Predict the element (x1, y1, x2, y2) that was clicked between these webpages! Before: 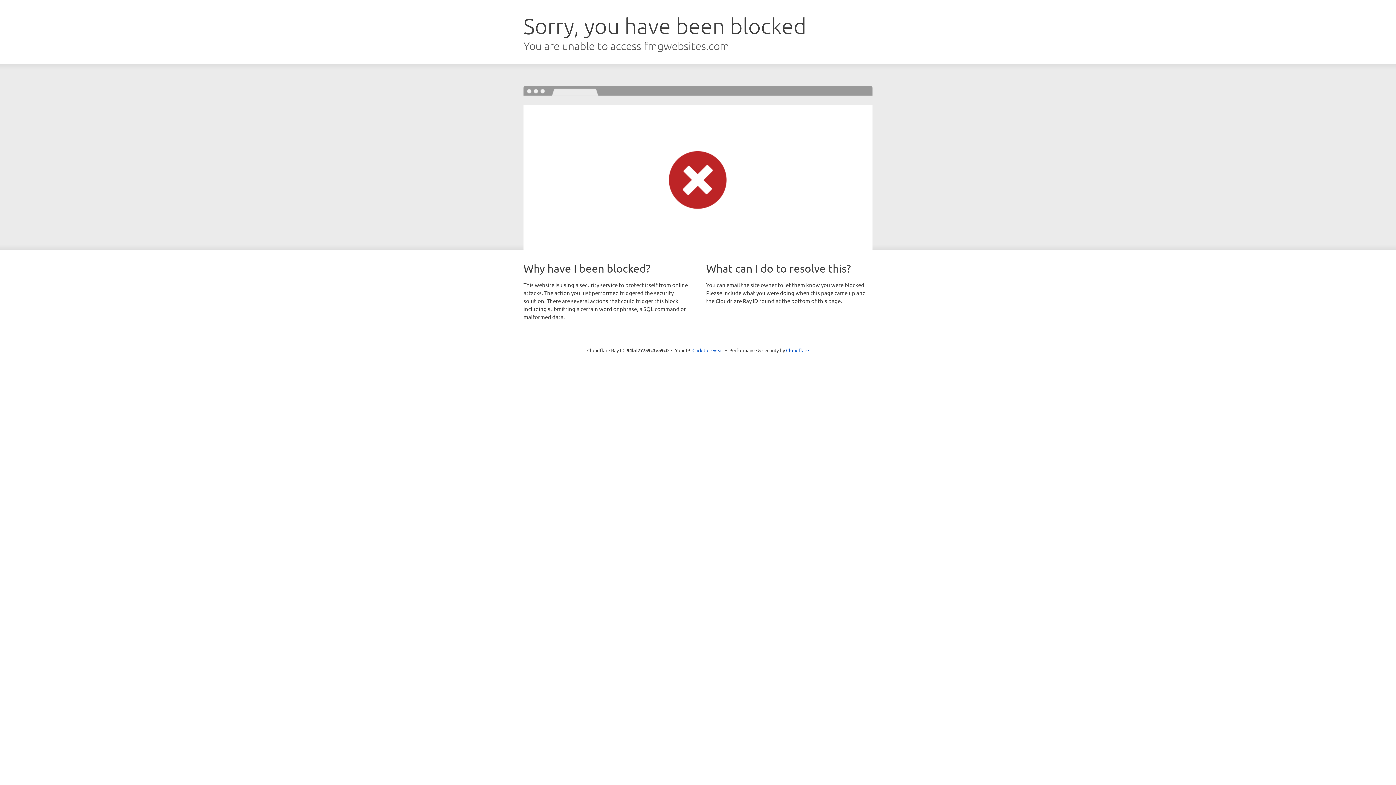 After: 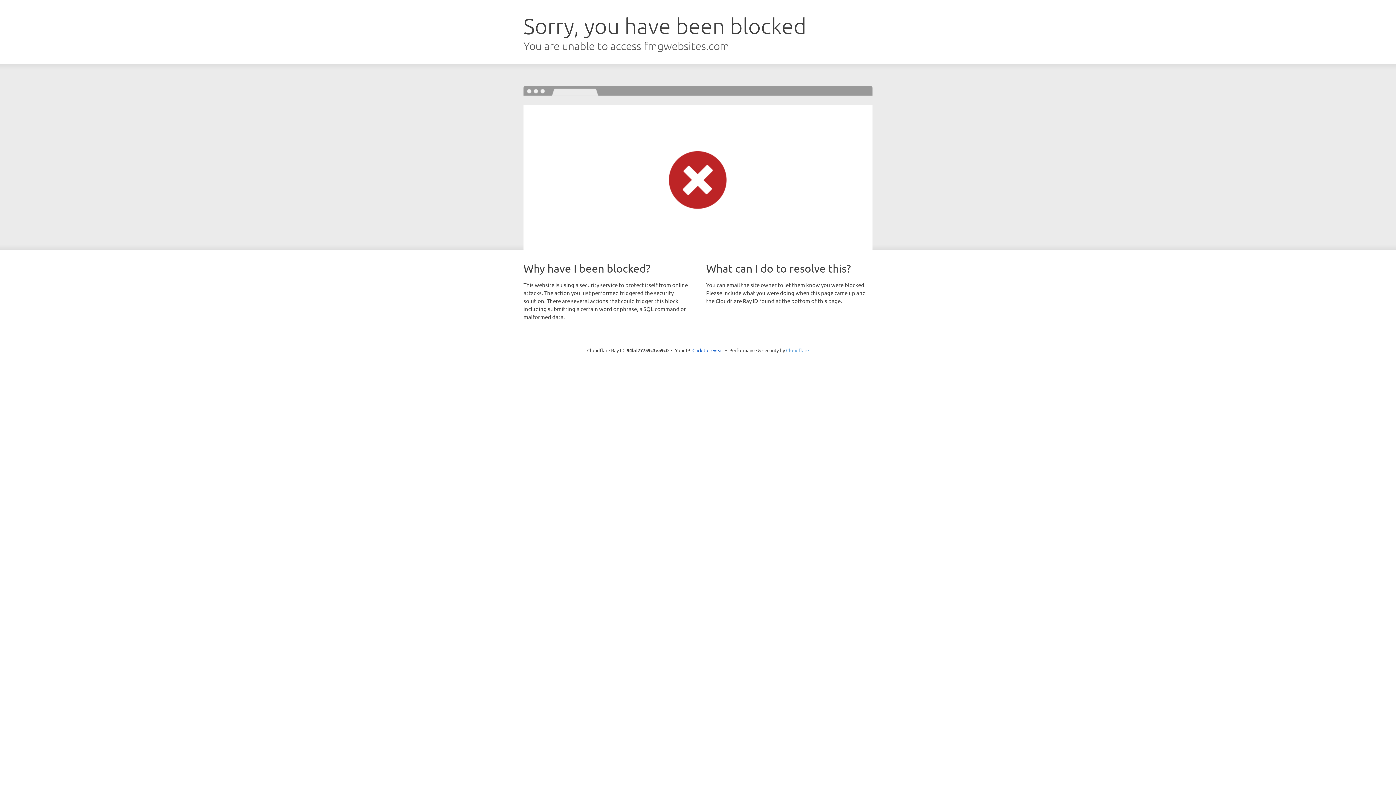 Action: label: Cloudflare bbox: (786, 347, 809, 353)